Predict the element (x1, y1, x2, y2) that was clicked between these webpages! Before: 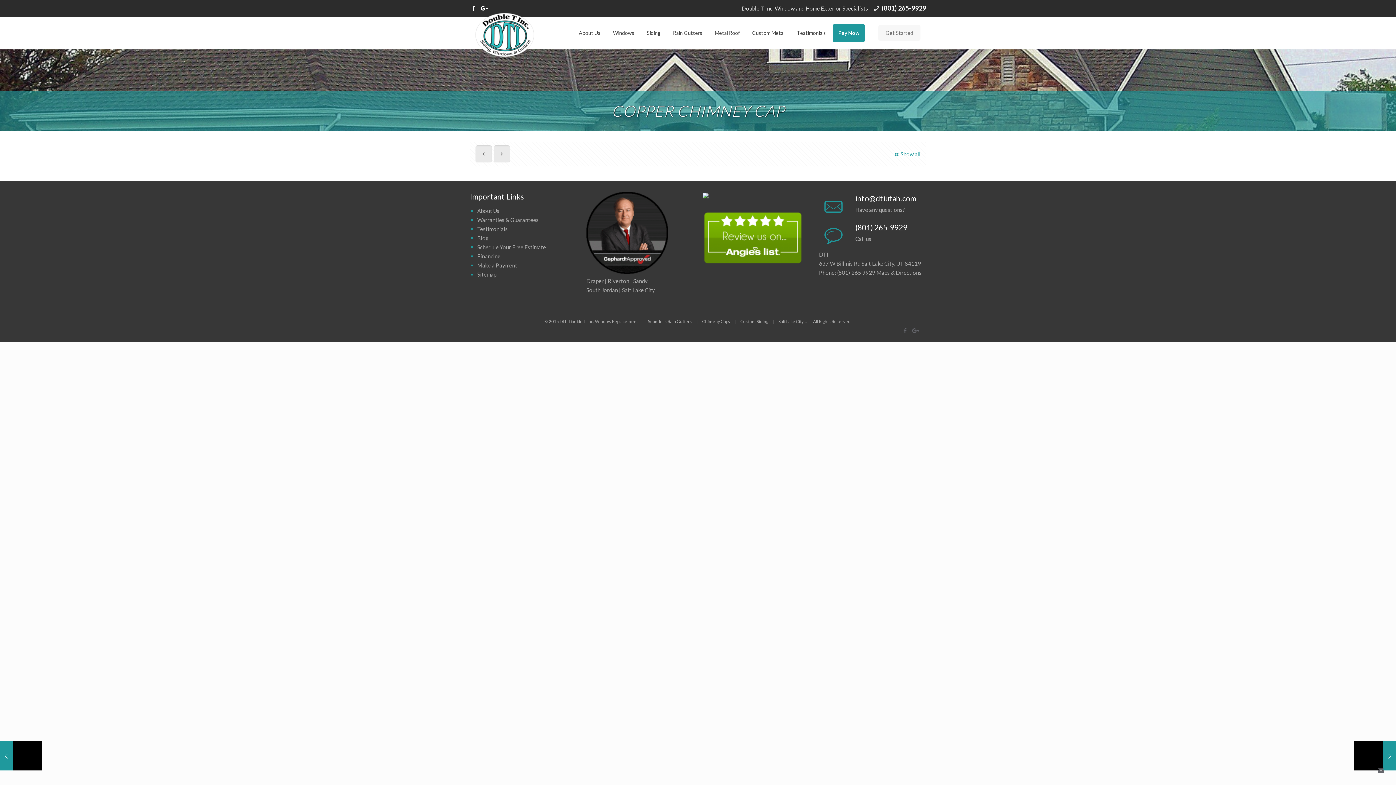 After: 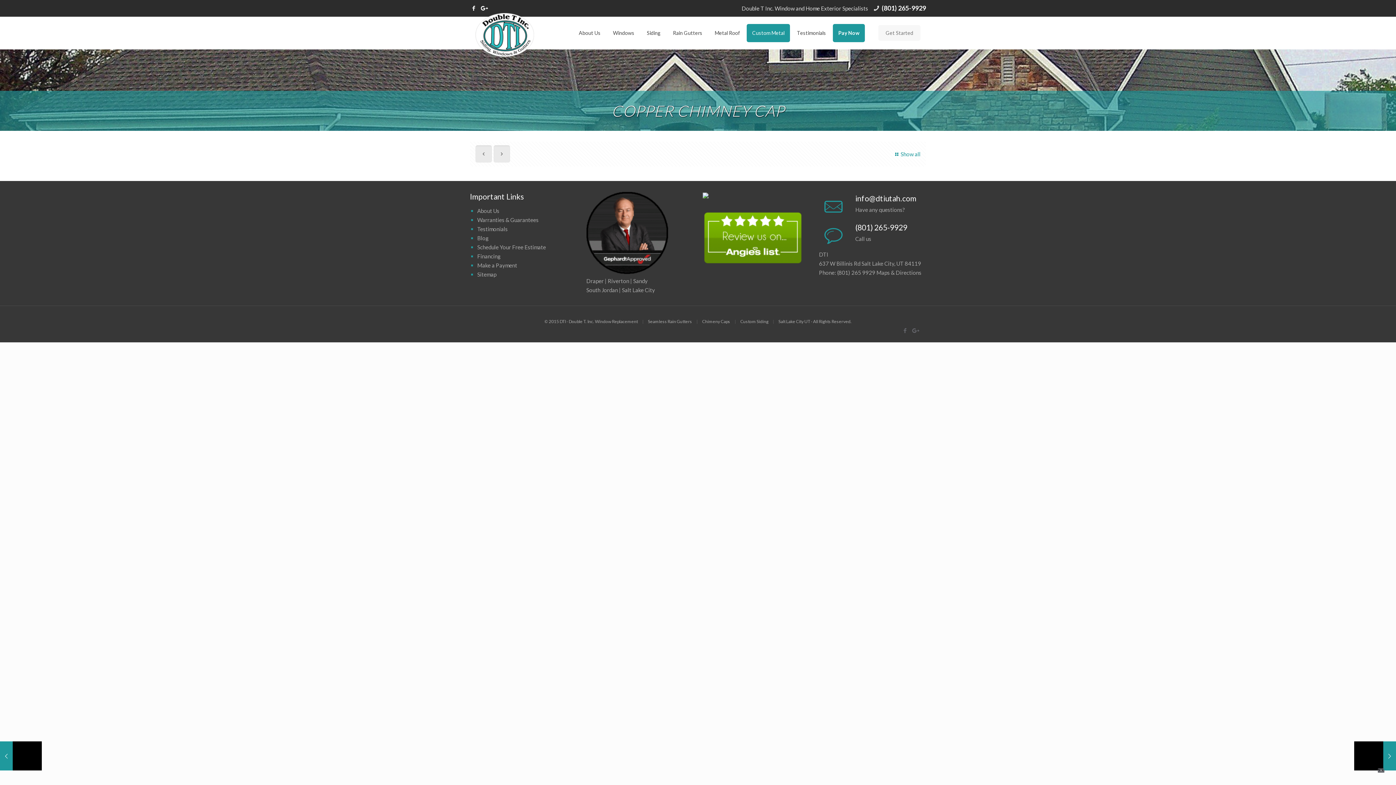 Action: bbox: (746, 24, 790, 42) label: Custom Metal